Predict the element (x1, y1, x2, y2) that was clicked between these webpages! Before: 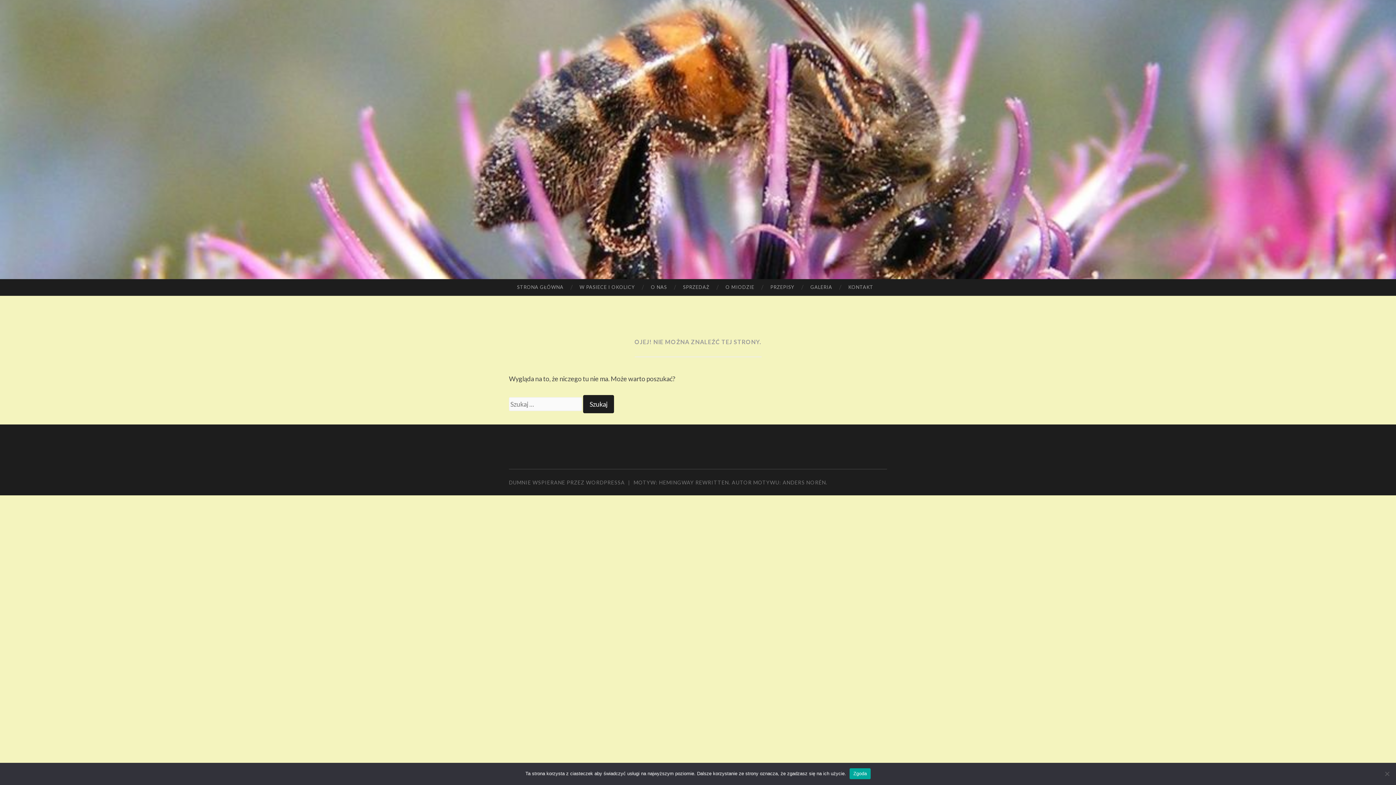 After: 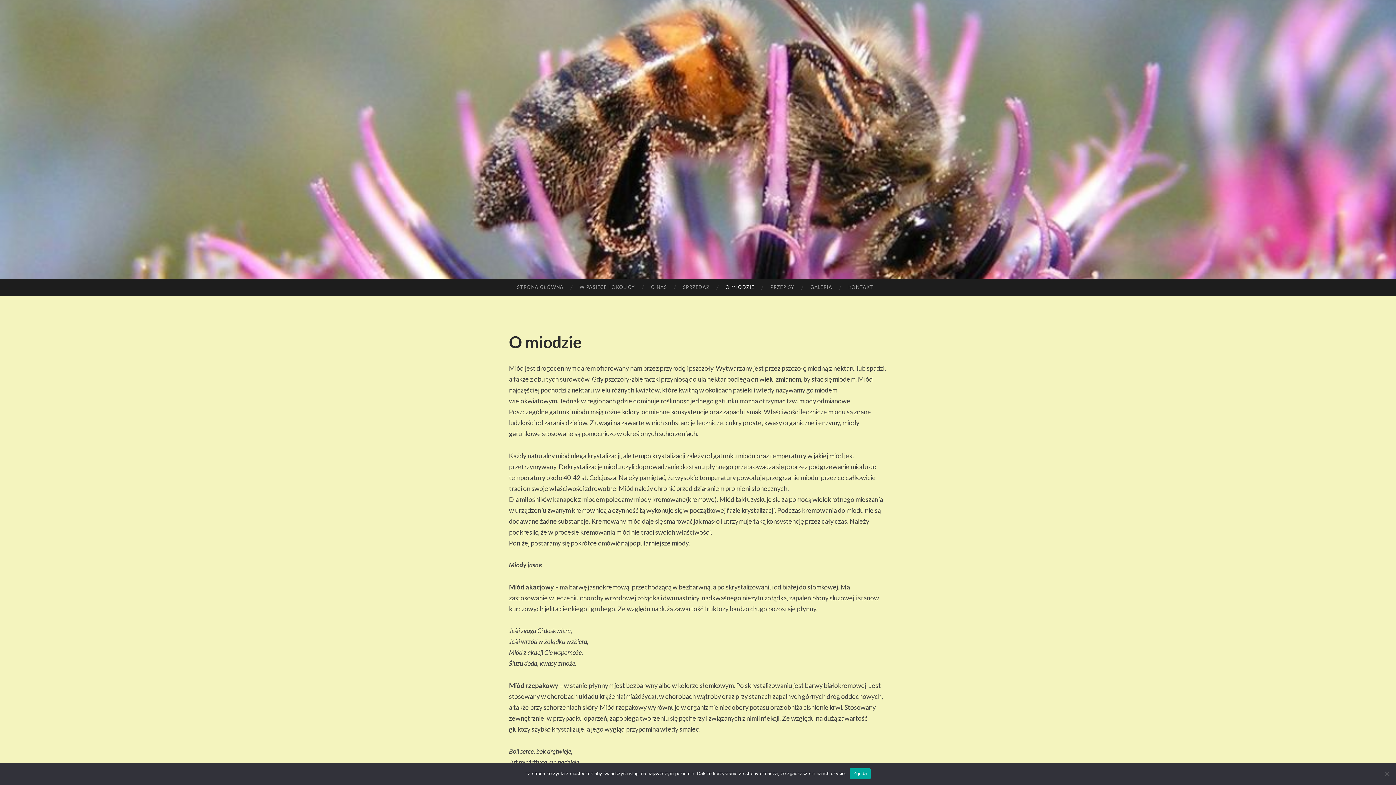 Action: label: O MIODZIE bbox: (717, 279, 762, 295)